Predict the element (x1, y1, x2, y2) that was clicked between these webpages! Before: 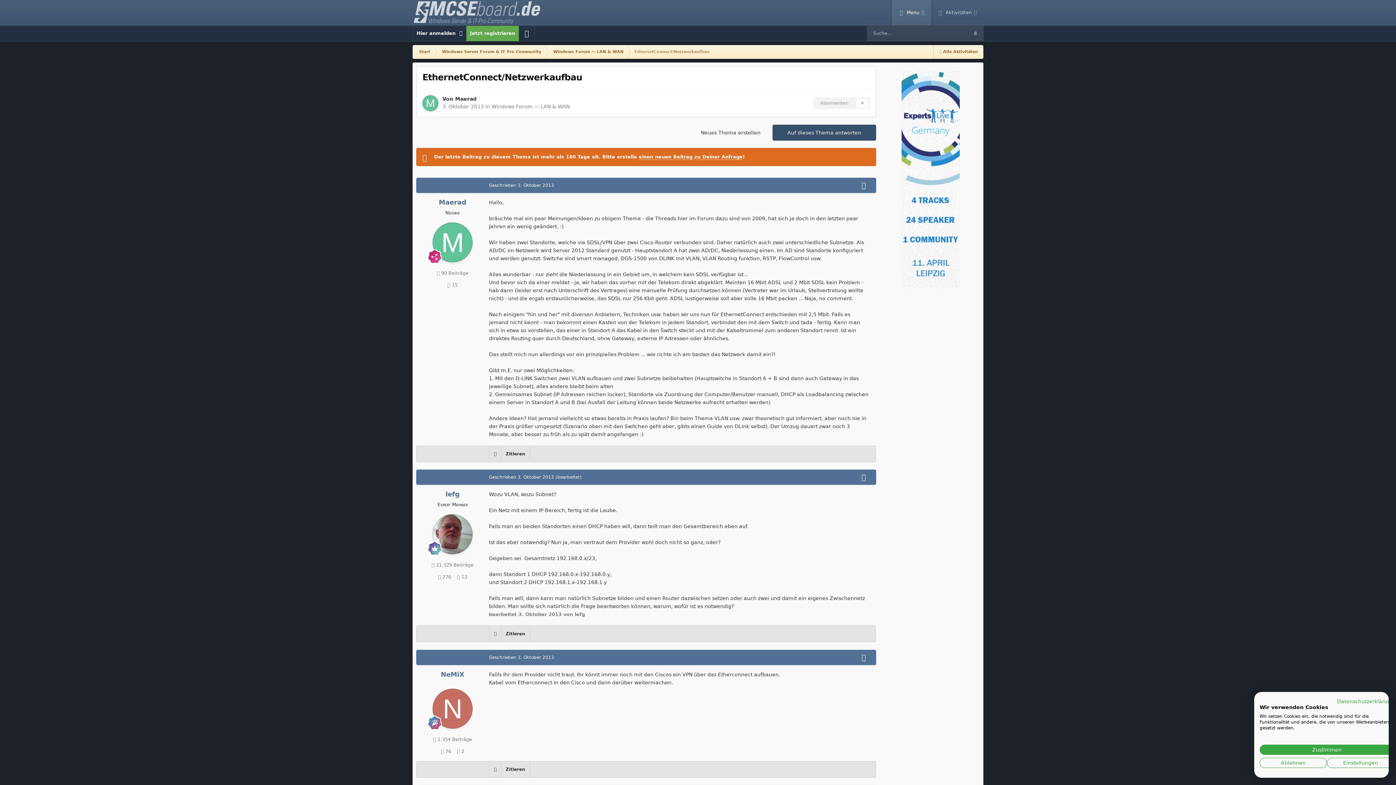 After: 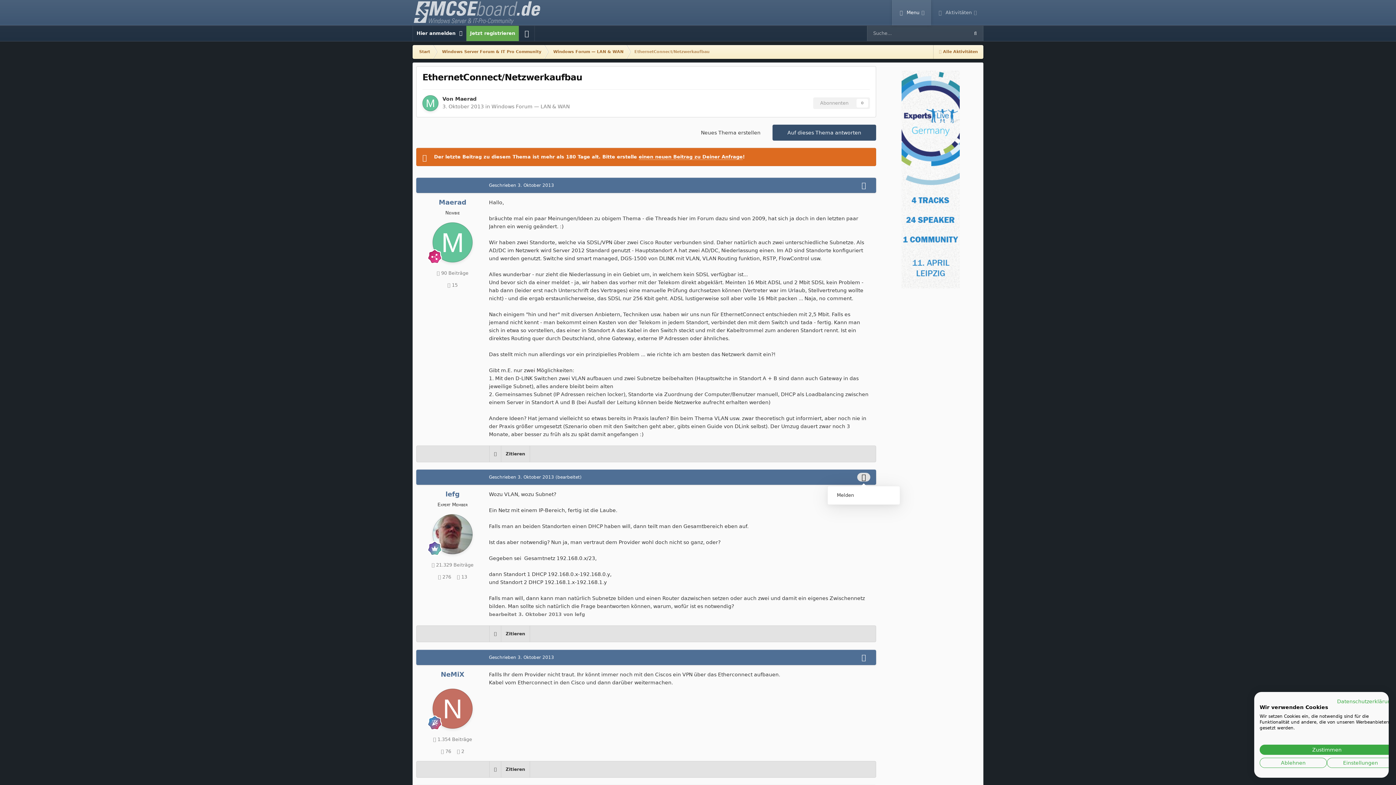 Action: bbox: (857, 473, 870, 481)